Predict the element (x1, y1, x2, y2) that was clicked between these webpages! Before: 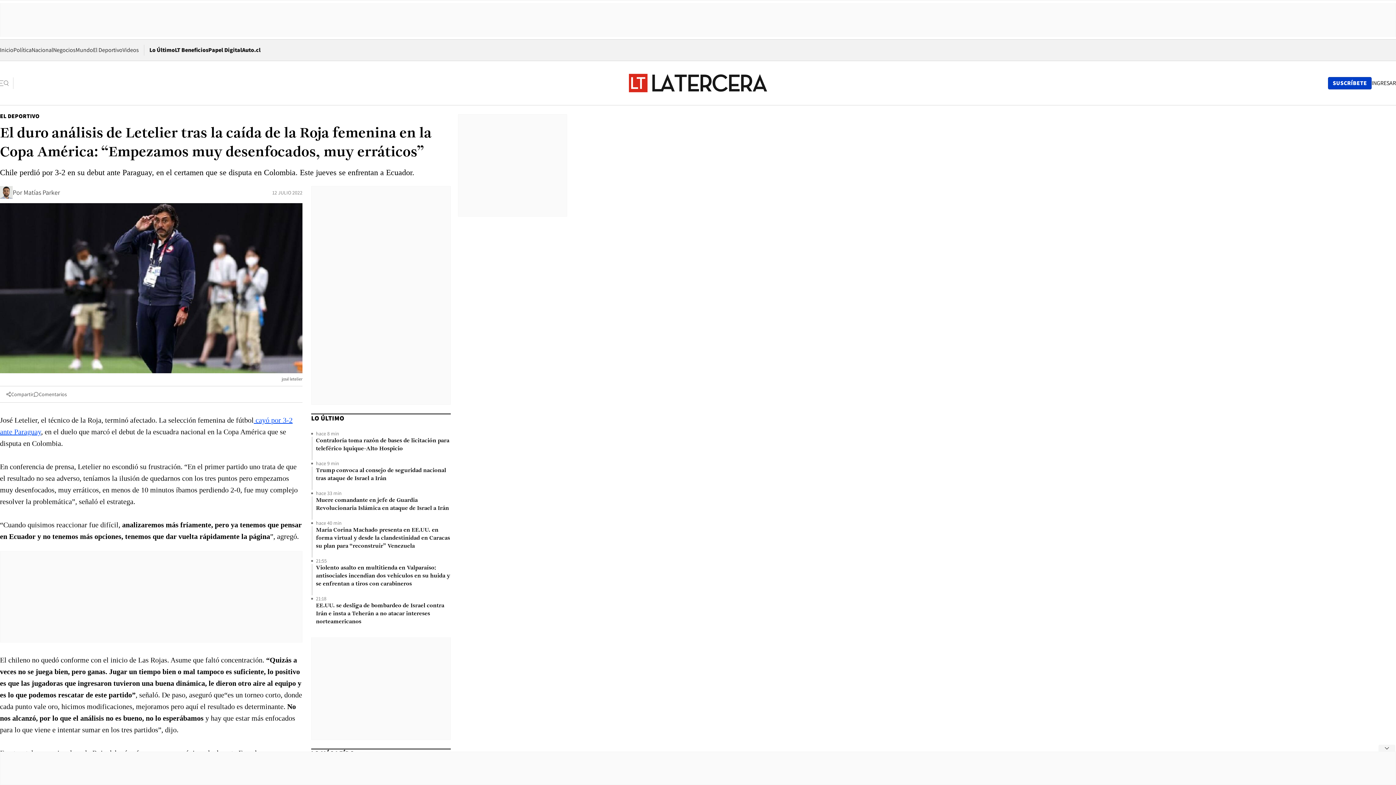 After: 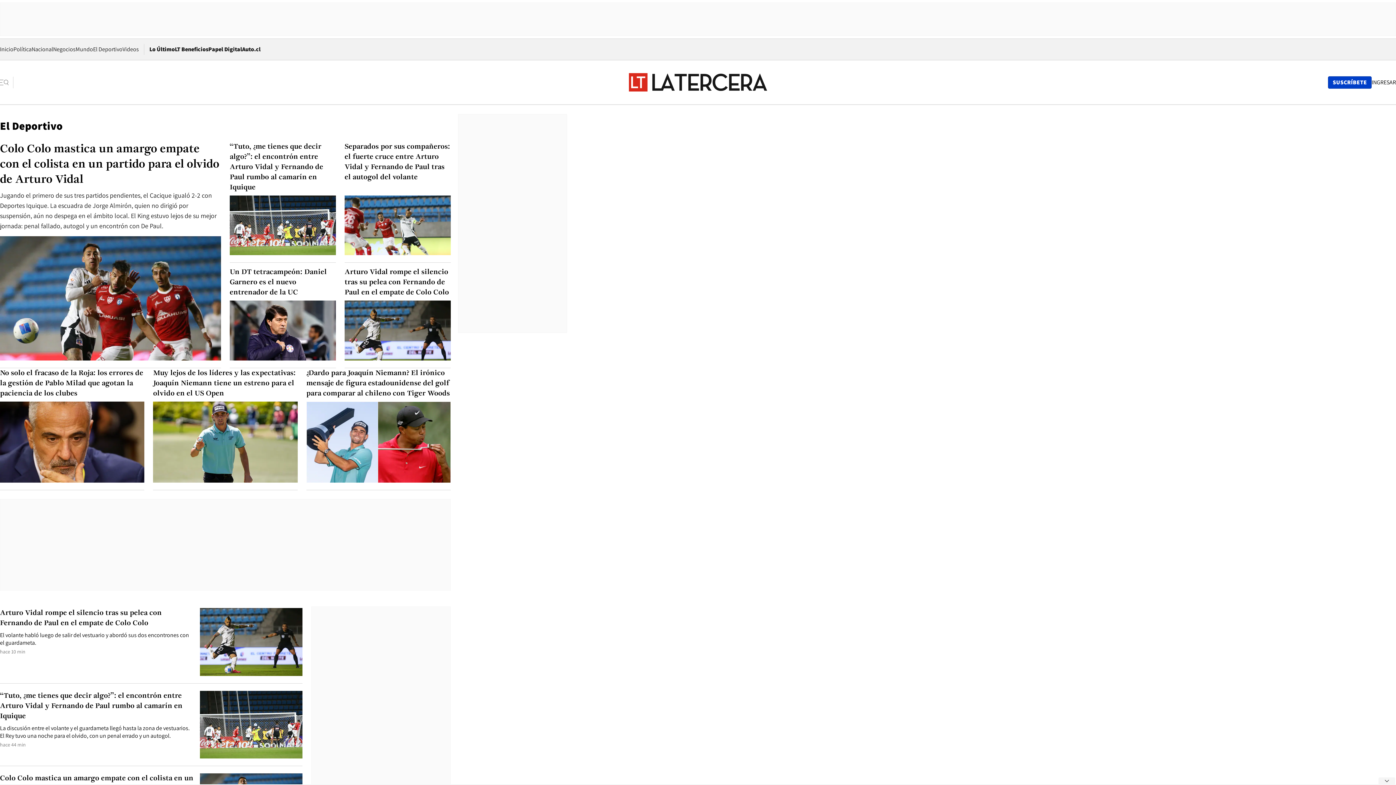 Action: bbox: (0, 112, 39, 120) label: EL DEPORTIVO